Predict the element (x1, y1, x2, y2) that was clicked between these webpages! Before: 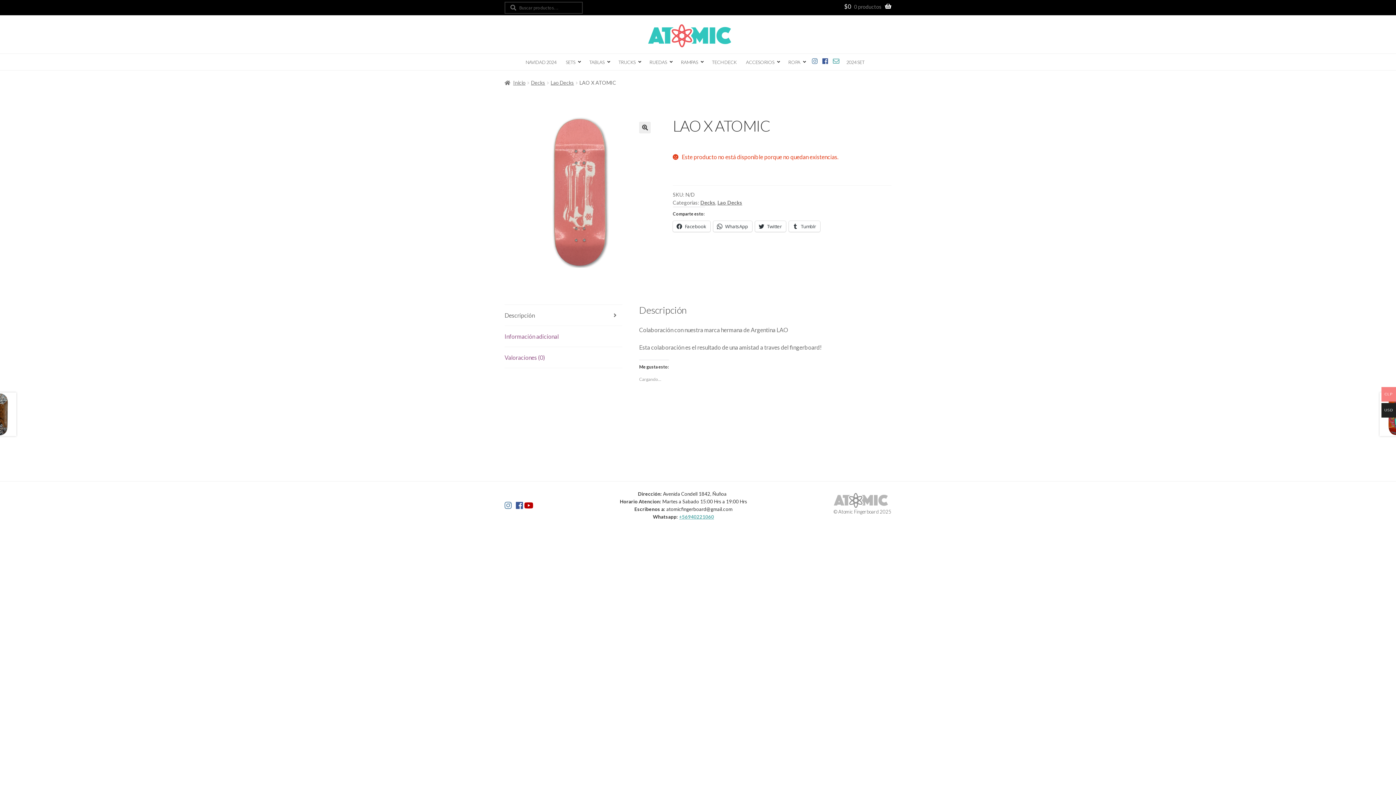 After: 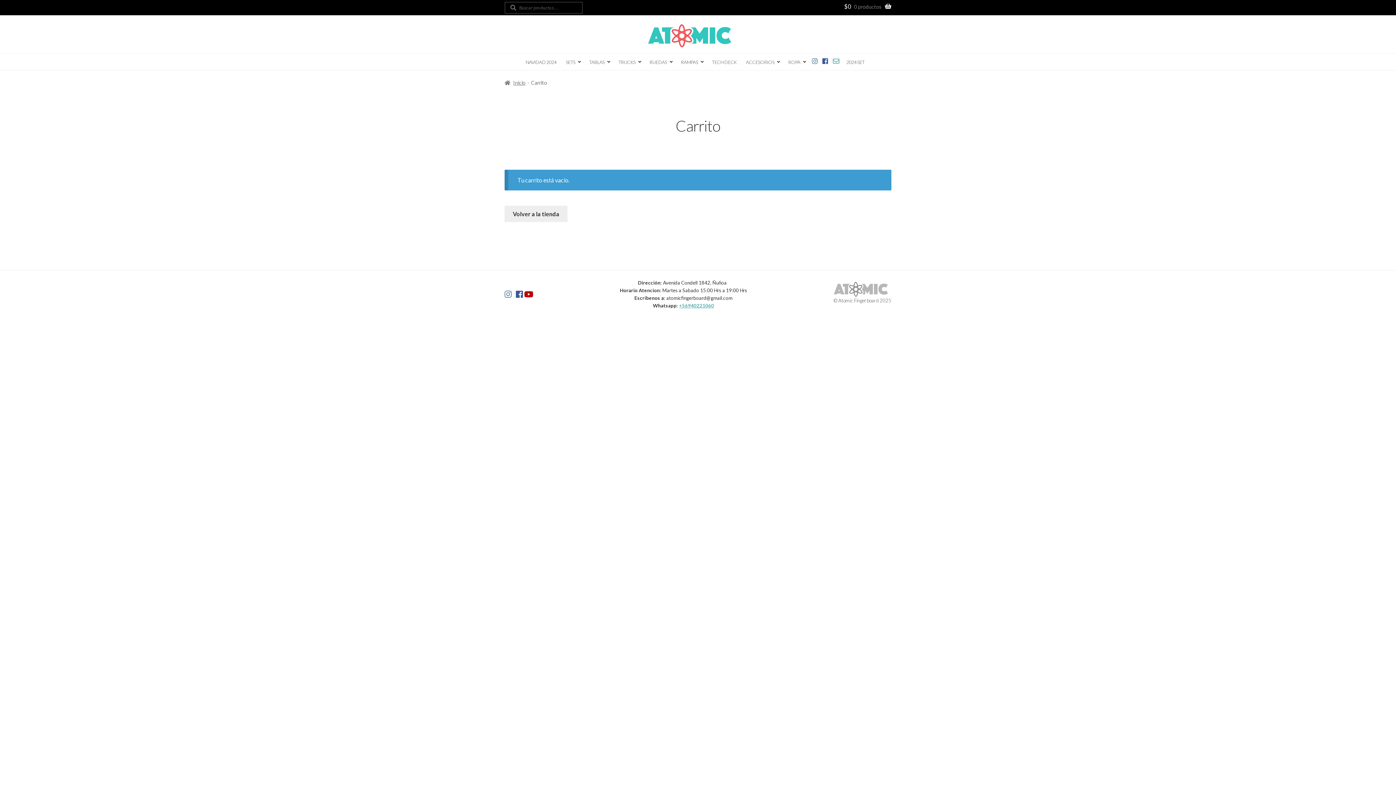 Action: bbox: (844, 1, 891, 10) label: $0 0 productos